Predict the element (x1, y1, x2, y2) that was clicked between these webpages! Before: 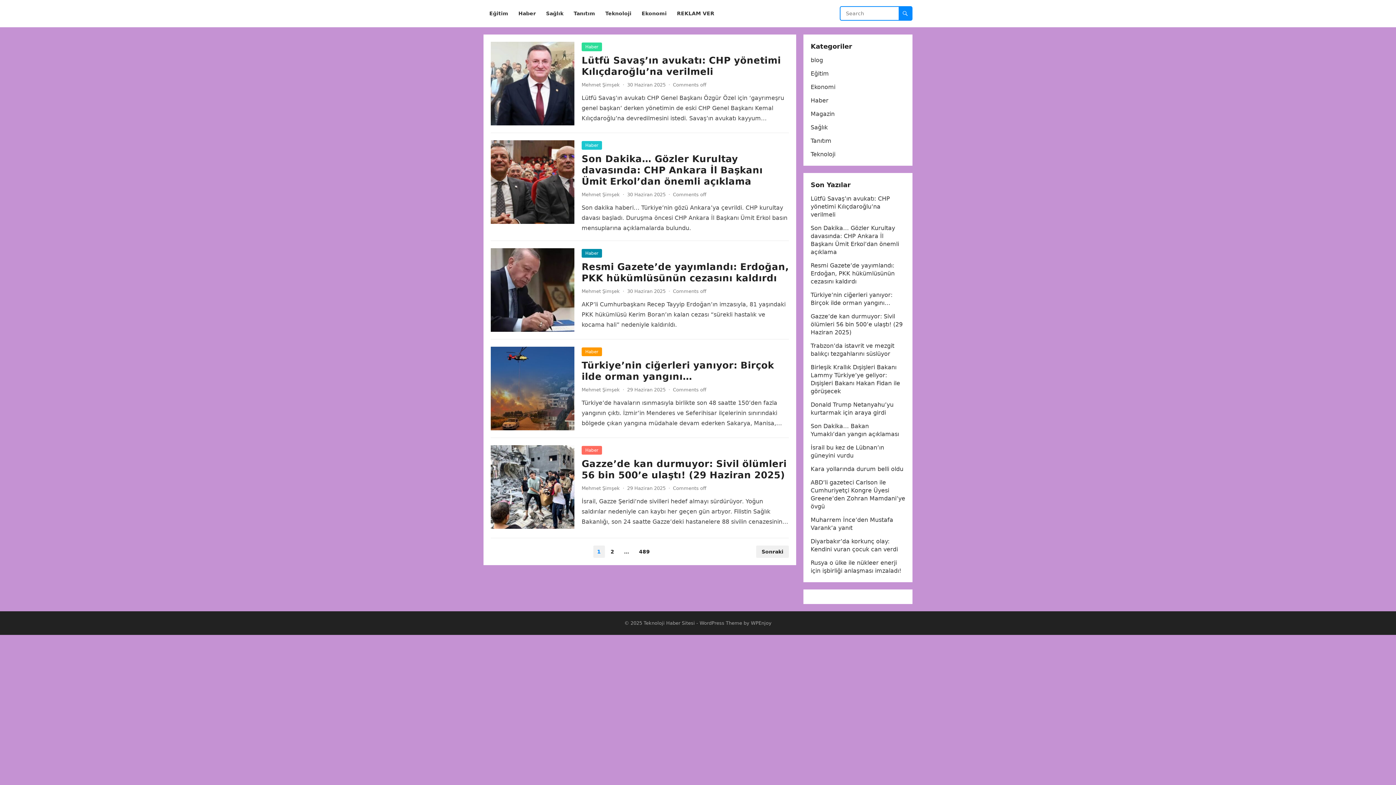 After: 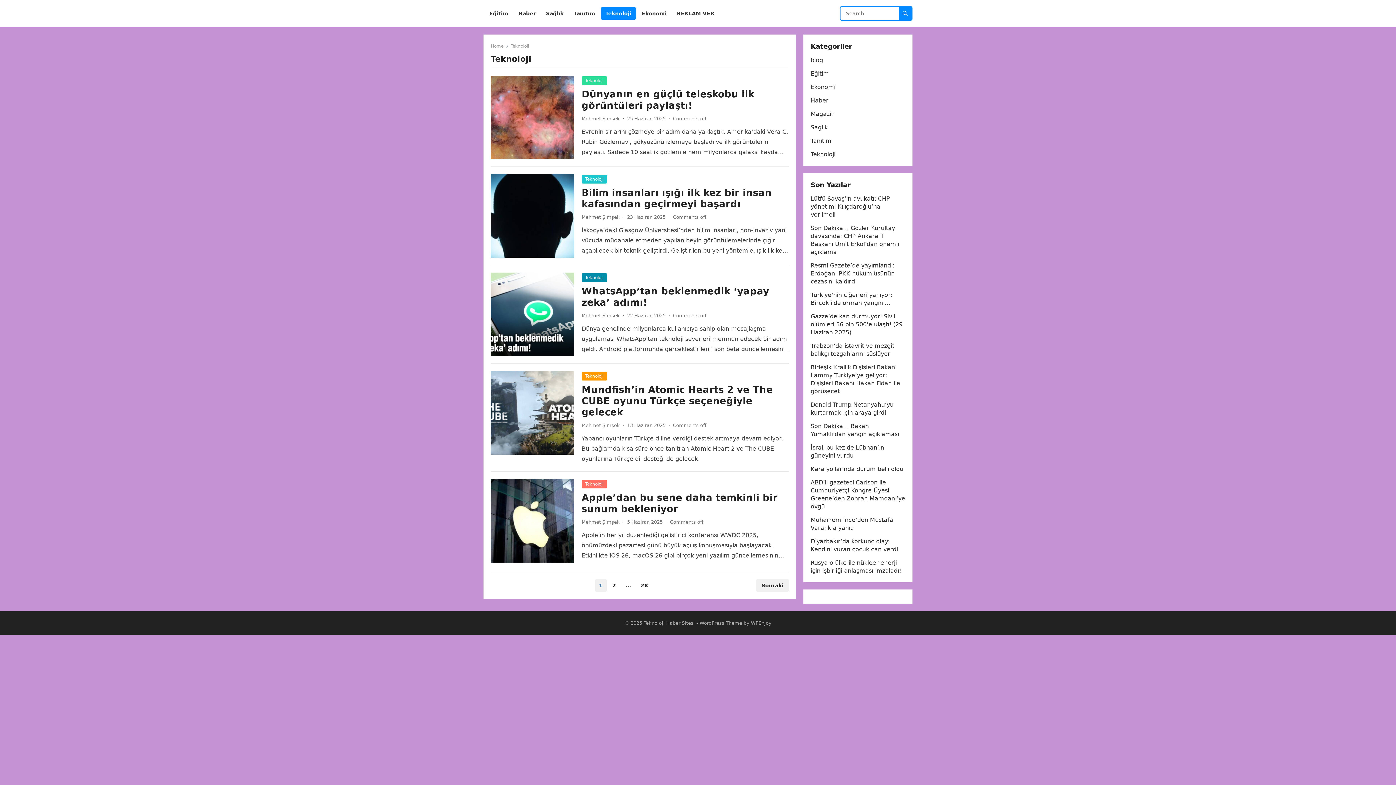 Action: label: Teknoloji bbox: (601, 0, 636, 27)